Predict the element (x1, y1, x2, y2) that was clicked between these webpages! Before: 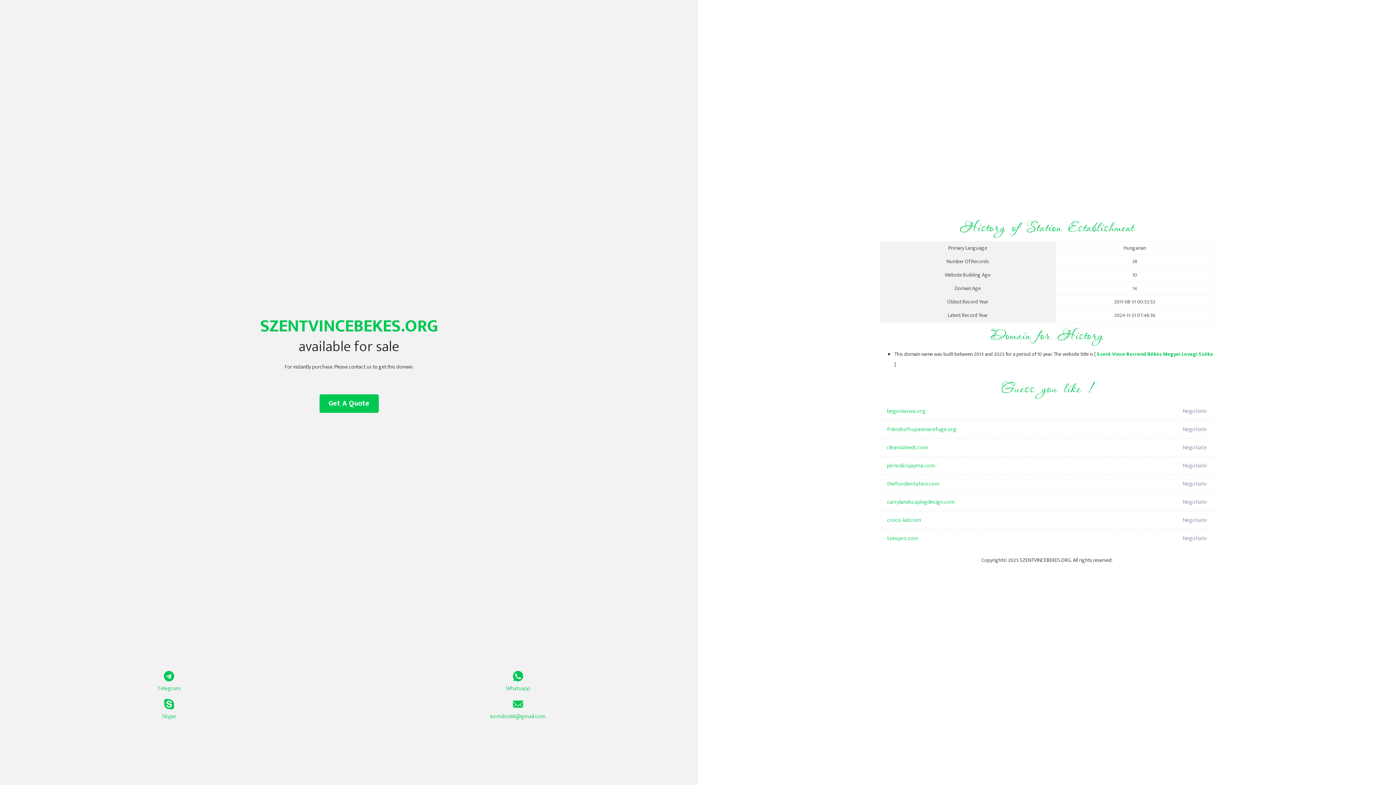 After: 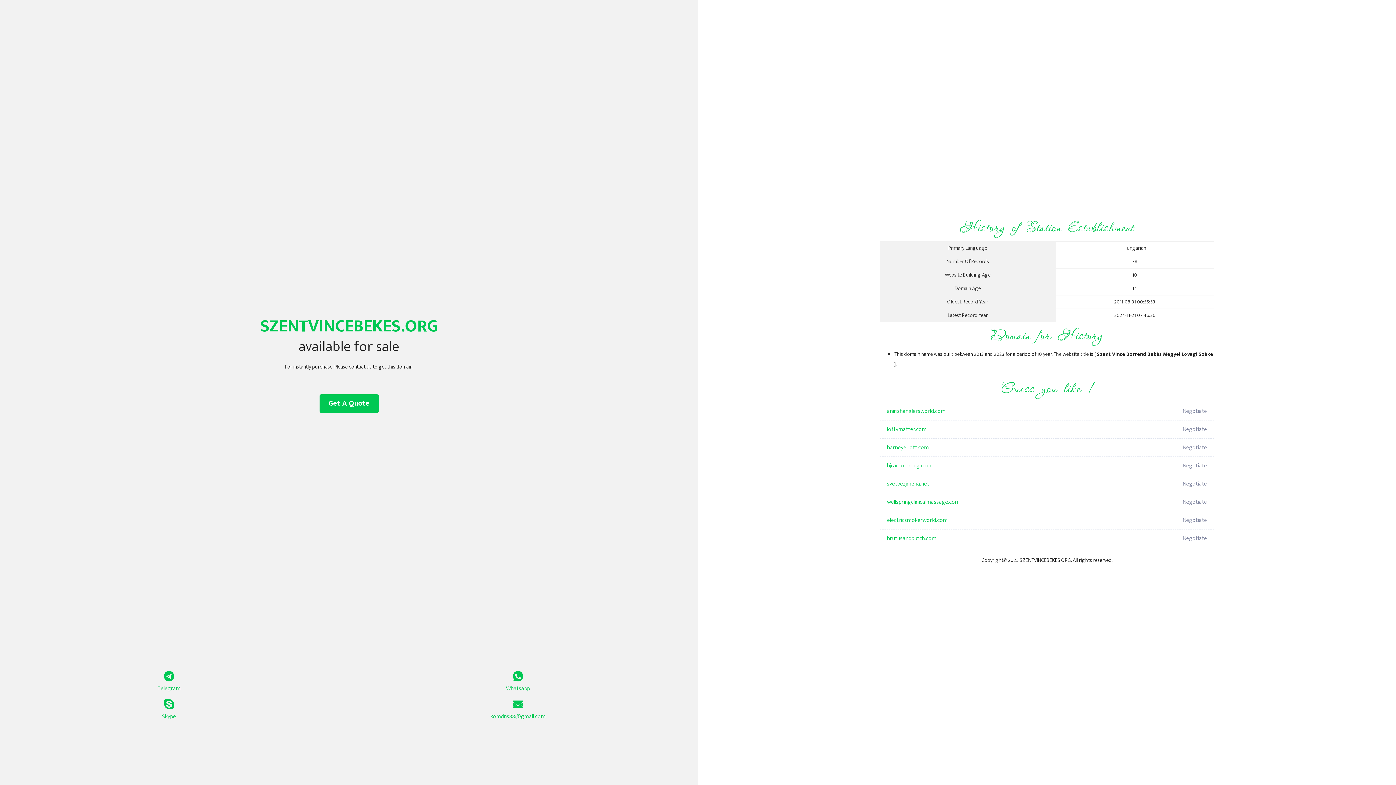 Action: label: Szent Vince Borrend Békés Megyei Lovagi Széke bbox: (1097, 350, 1213, 358)